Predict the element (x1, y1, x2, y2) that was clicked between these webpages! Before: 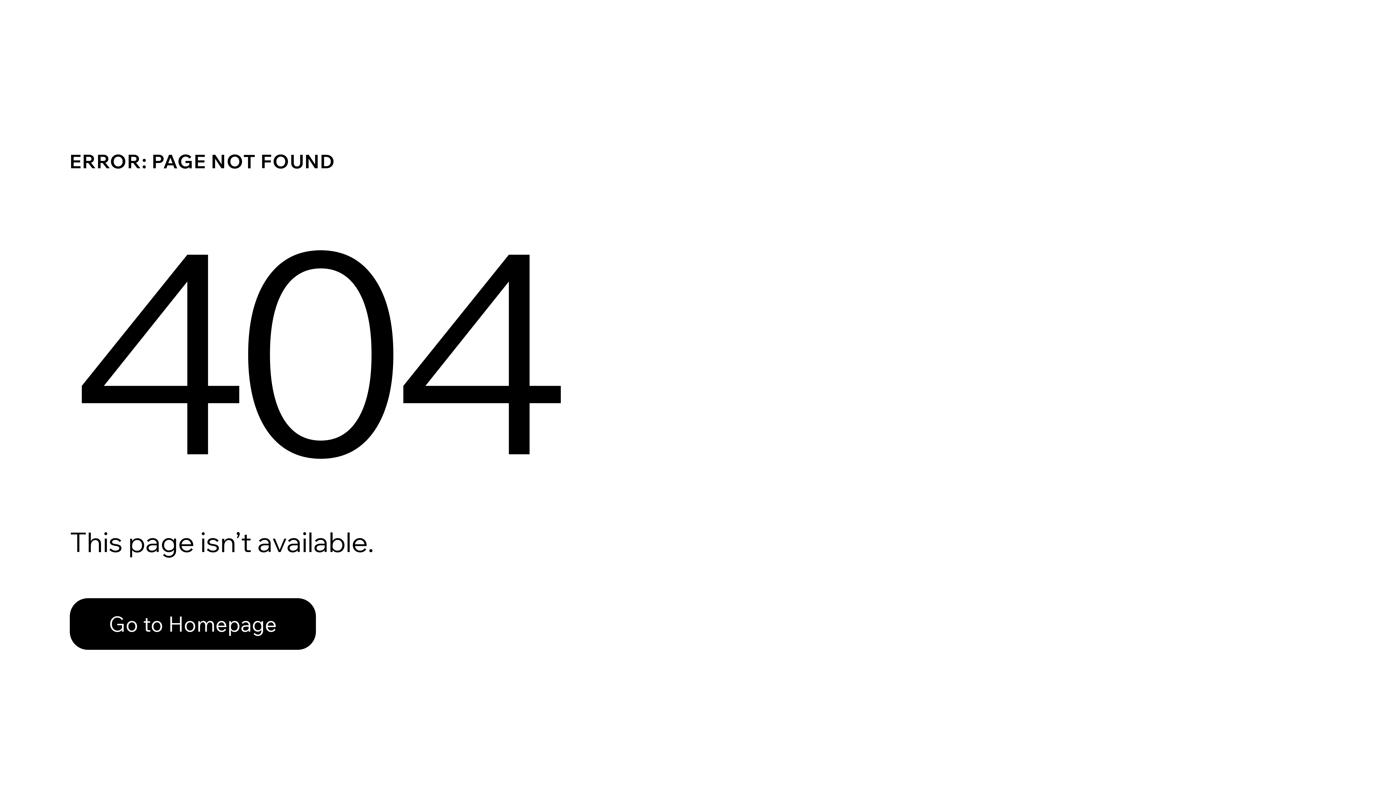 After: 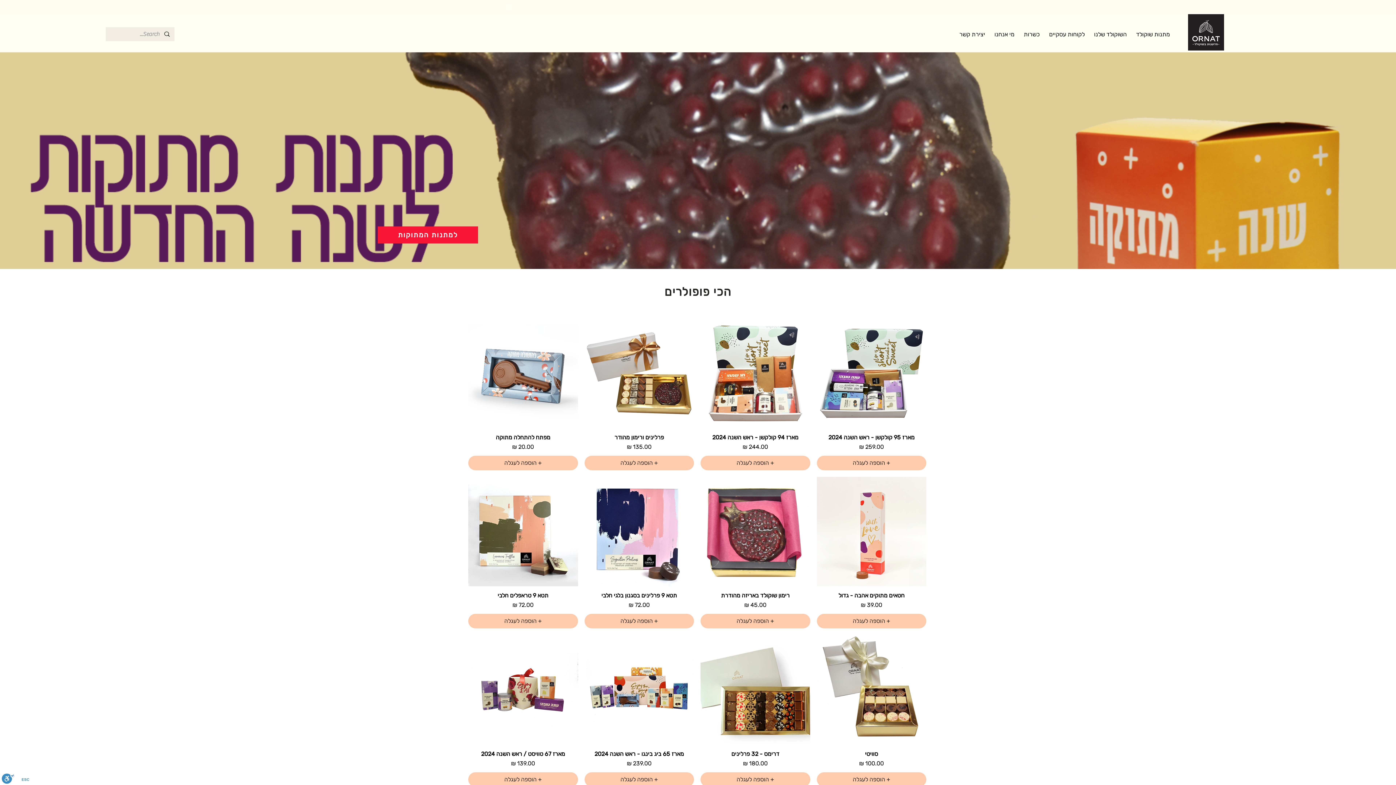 Action: label: Go to Homepage bbox: (69, 598, 316, 650)